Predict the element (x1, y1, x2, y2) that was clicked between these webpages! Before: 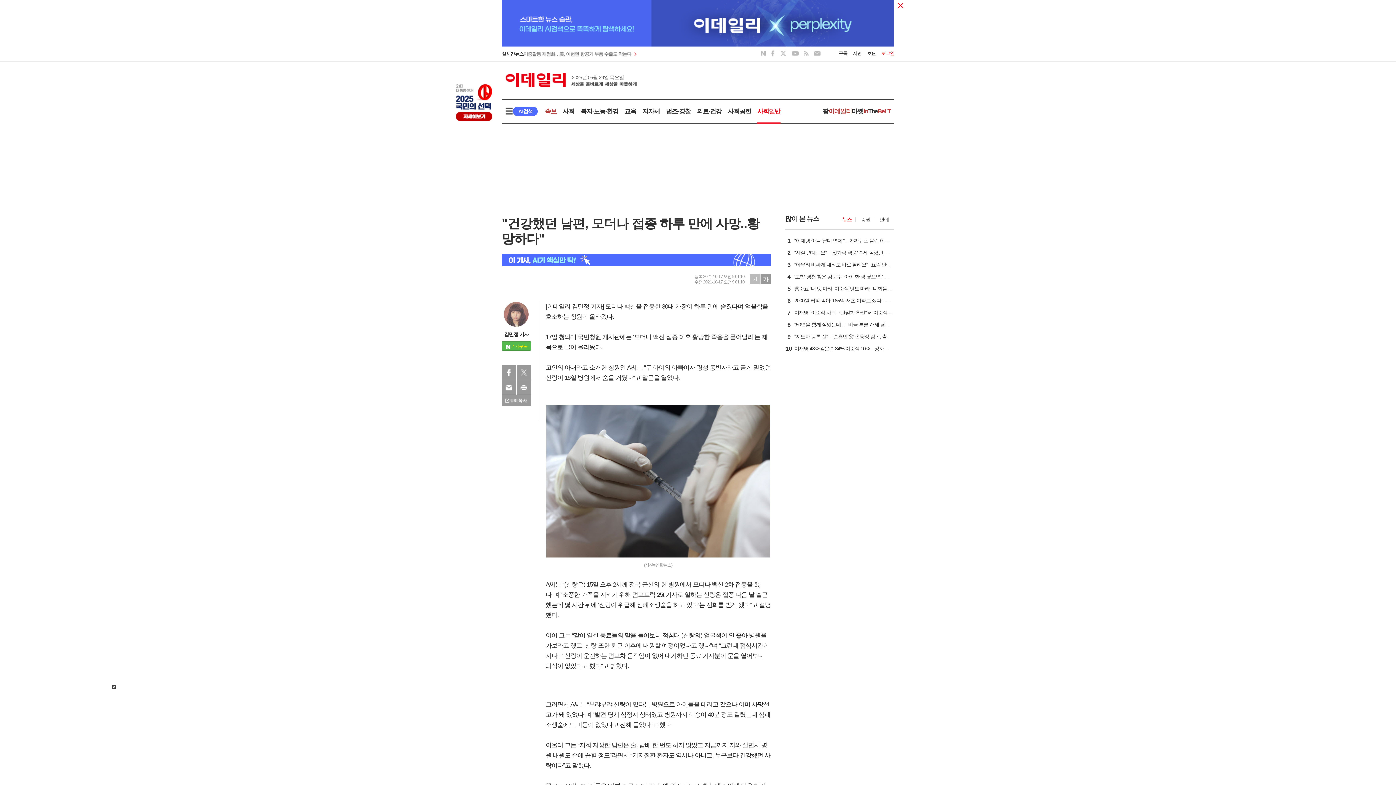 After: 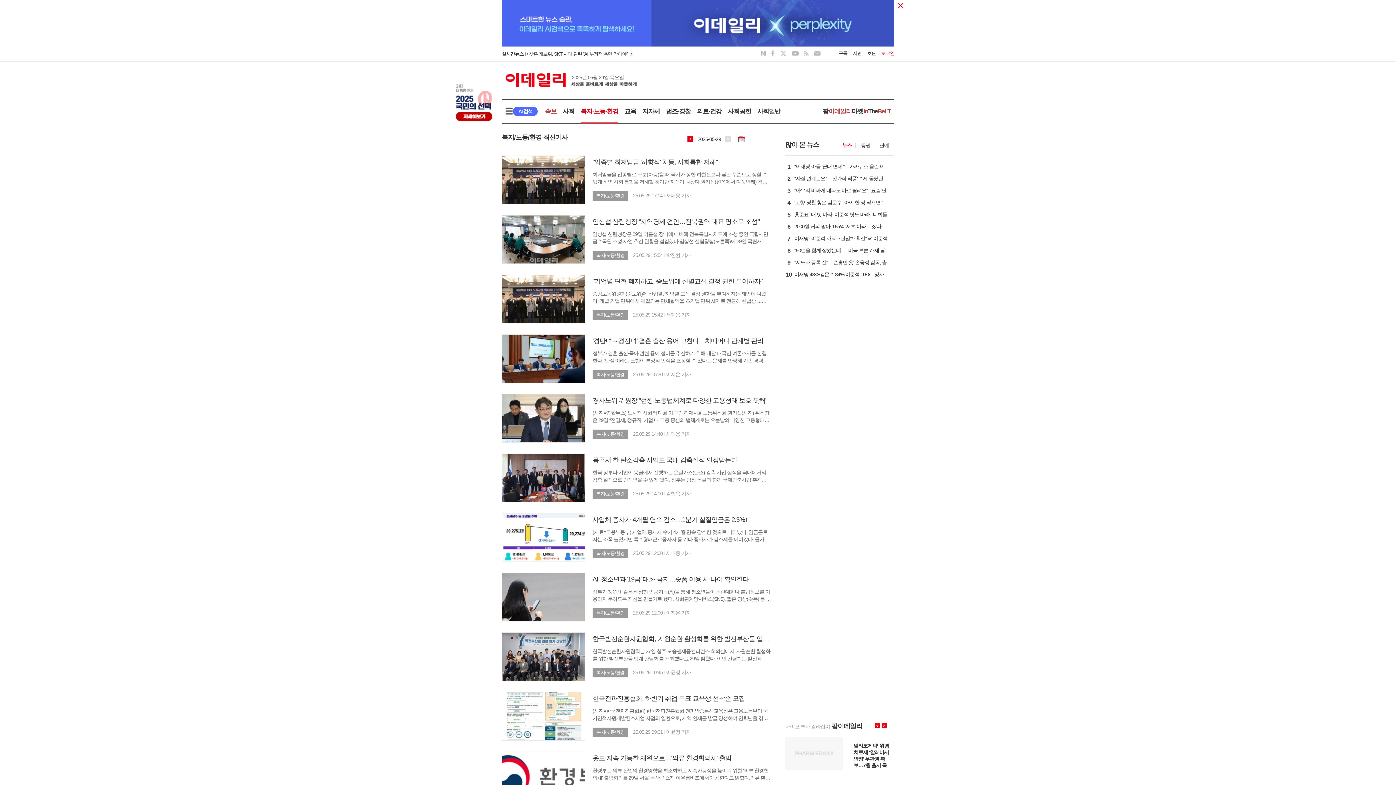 Action: label: 복지·노동·환경 bbox: (580, 107, 618, 114)